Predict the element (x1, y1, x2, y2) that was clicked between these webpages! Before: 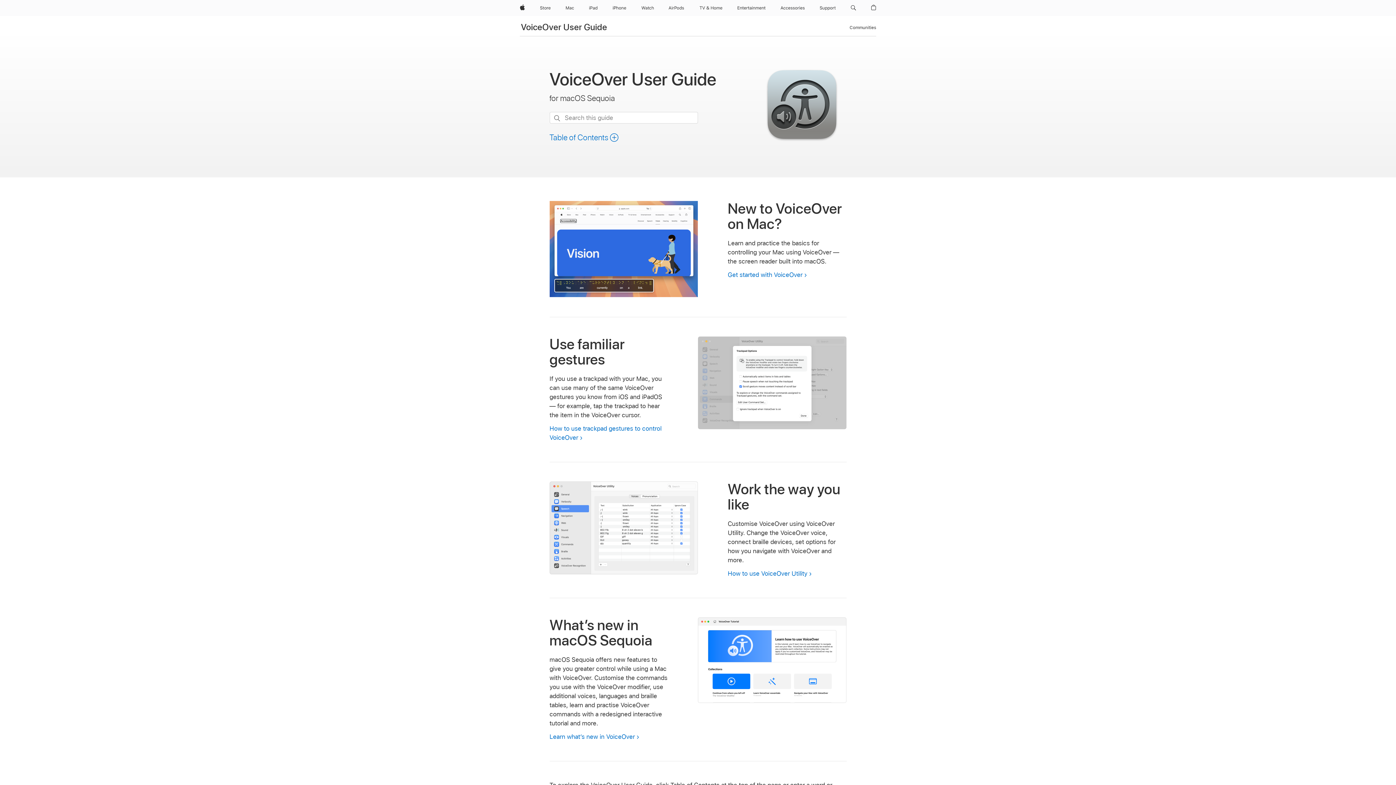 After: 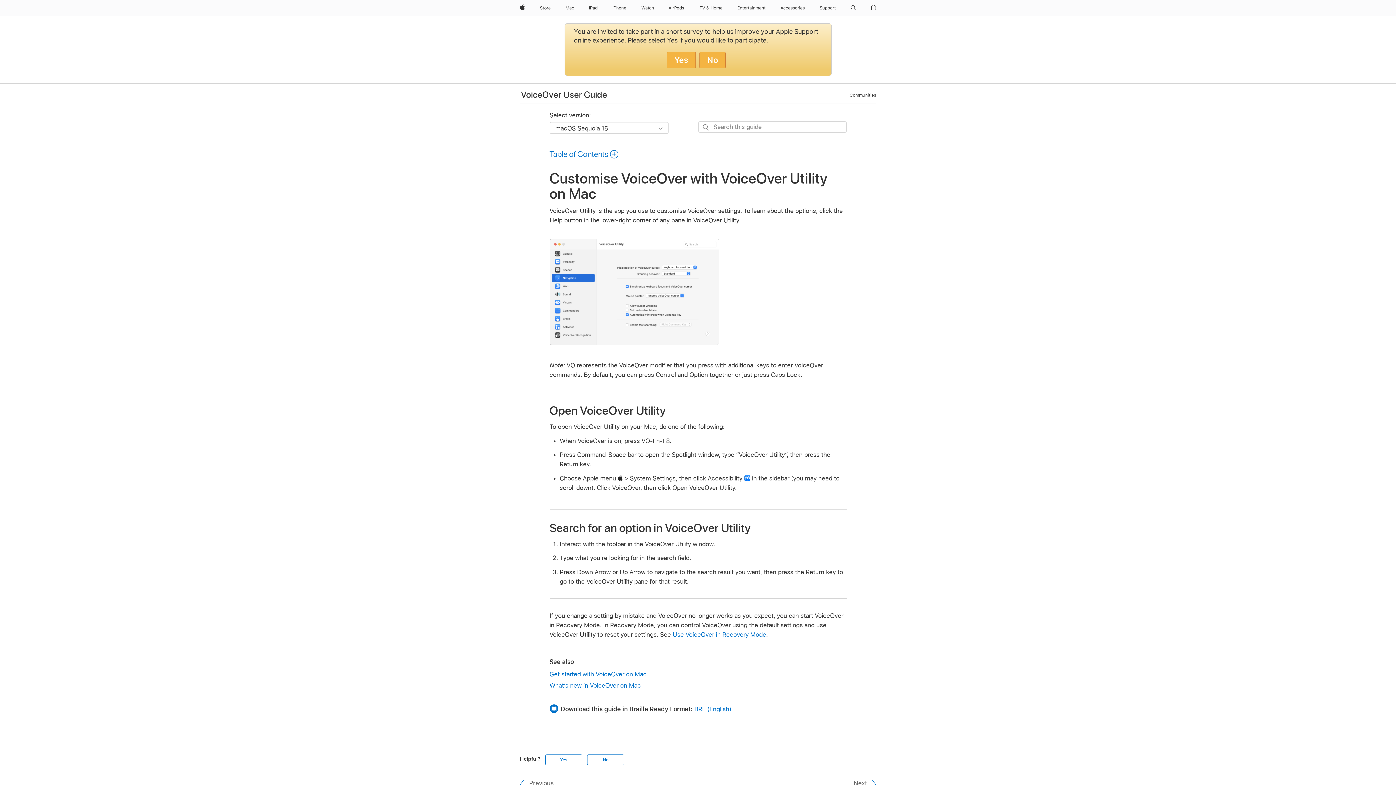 Action: bbox: (727, 569, 811, 578) label: How to use VoiceOver Utility